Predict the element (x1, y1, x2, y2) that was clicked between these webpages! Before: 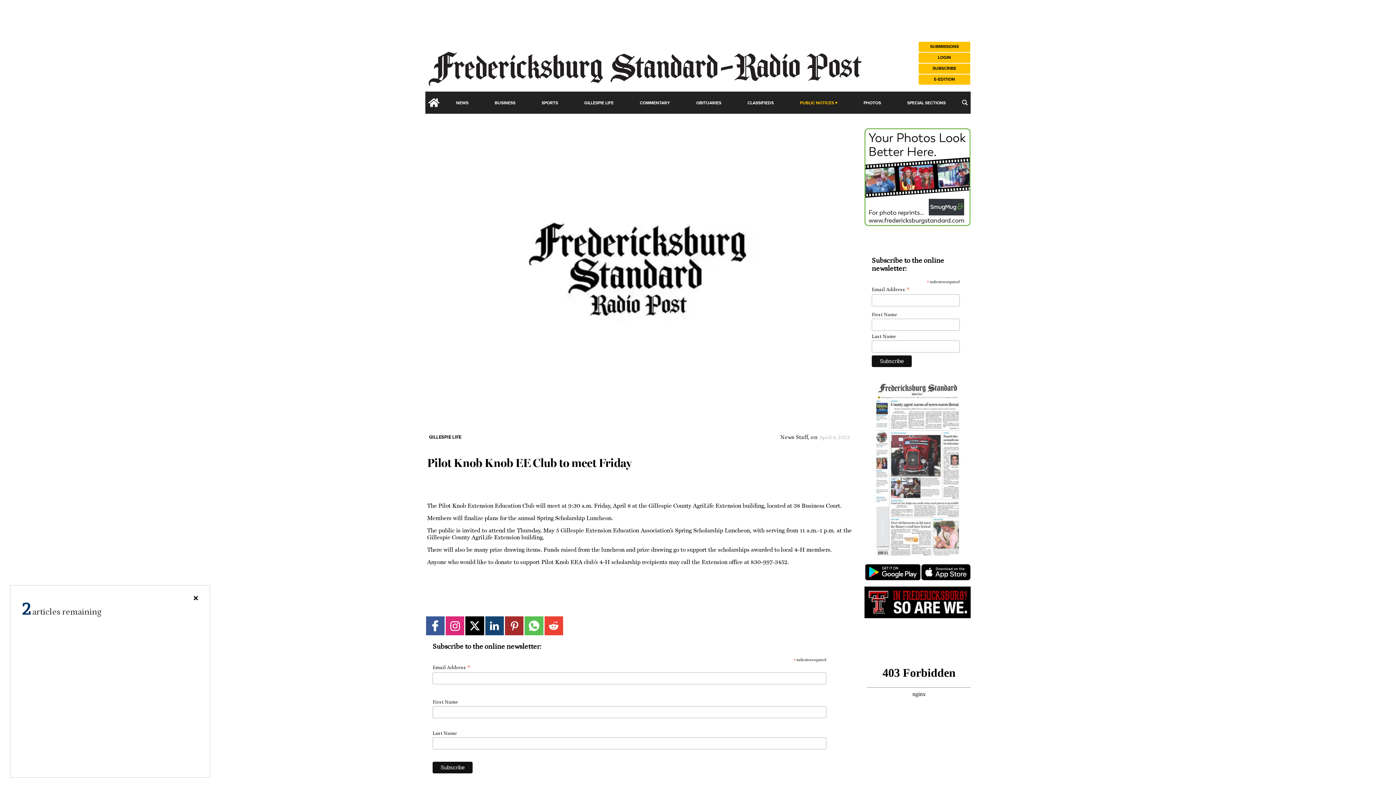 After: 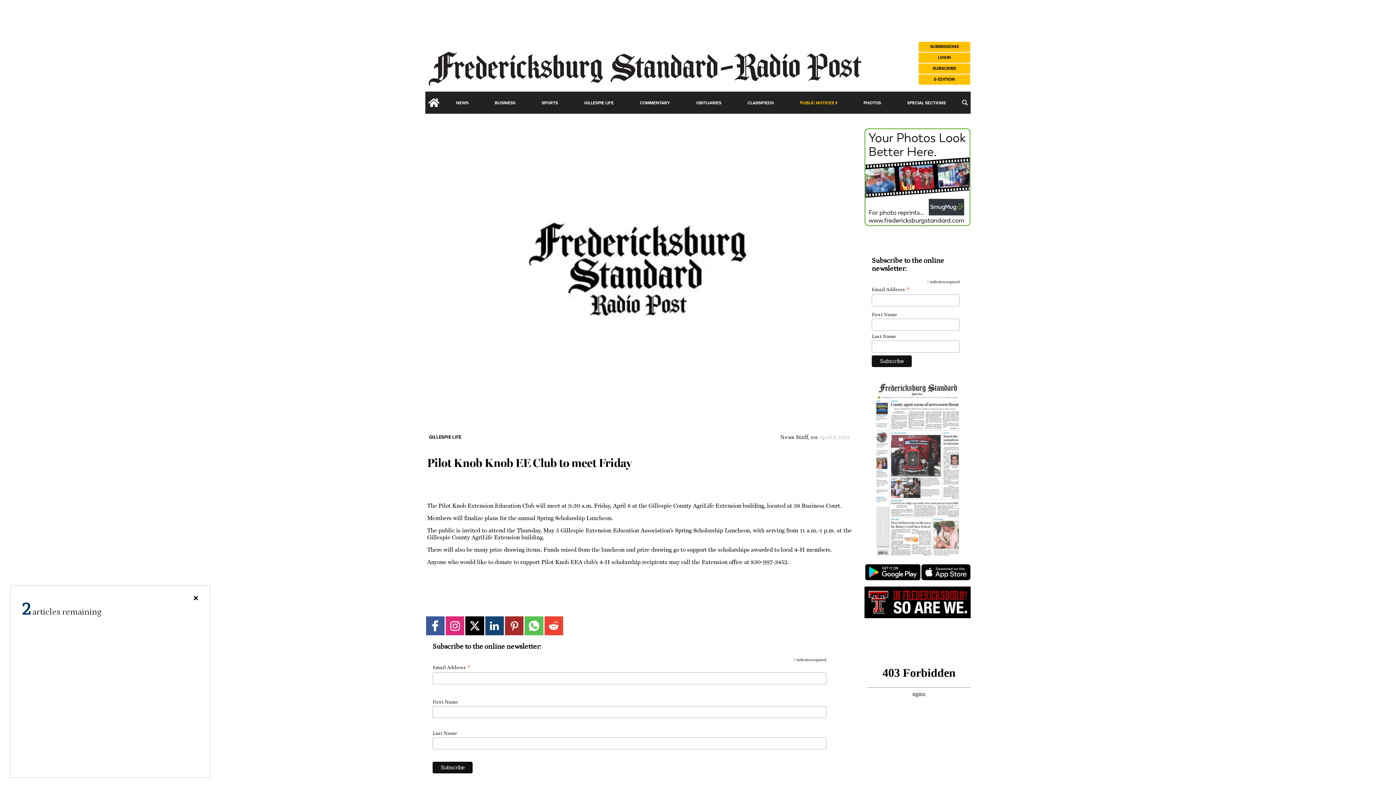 Action: bbox: (918, 74, 970, 85) label: E-EDITION